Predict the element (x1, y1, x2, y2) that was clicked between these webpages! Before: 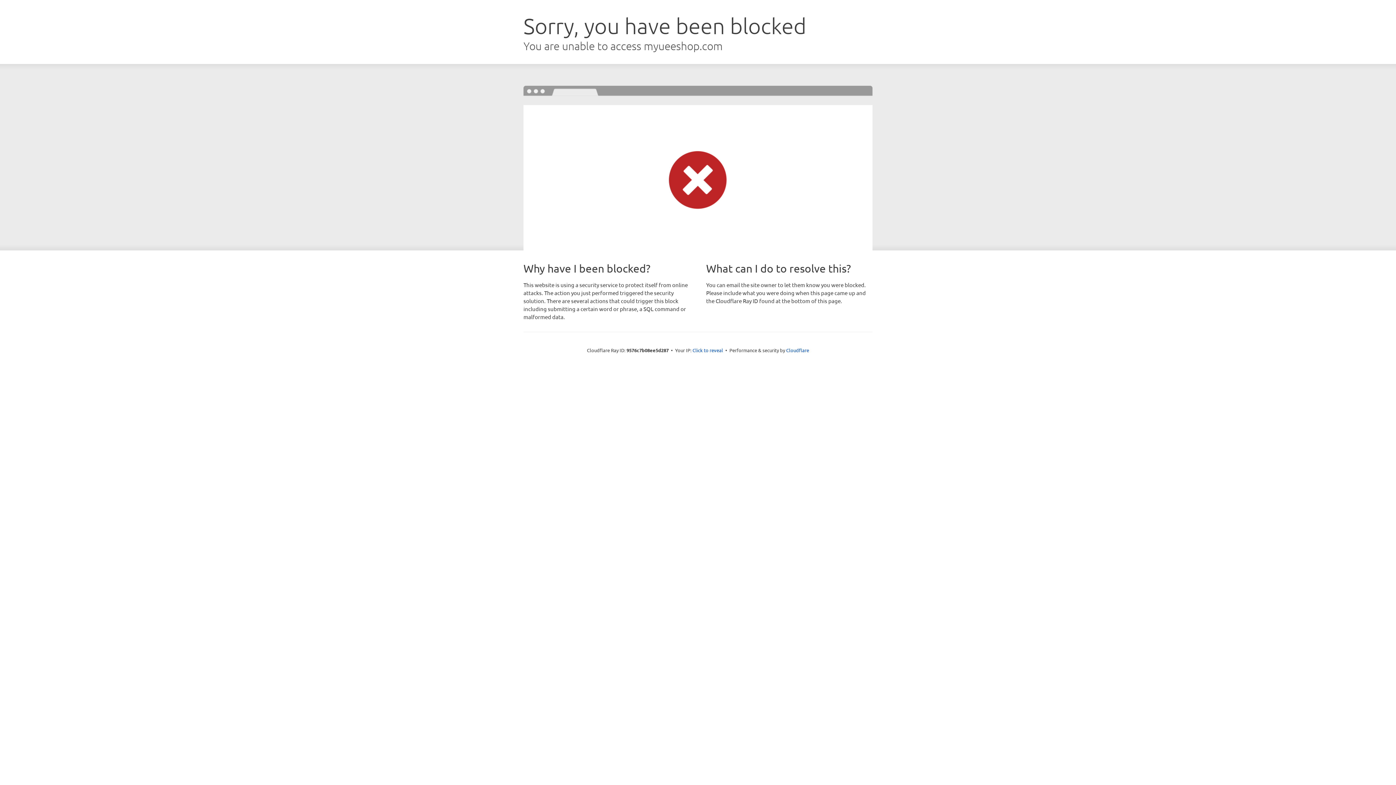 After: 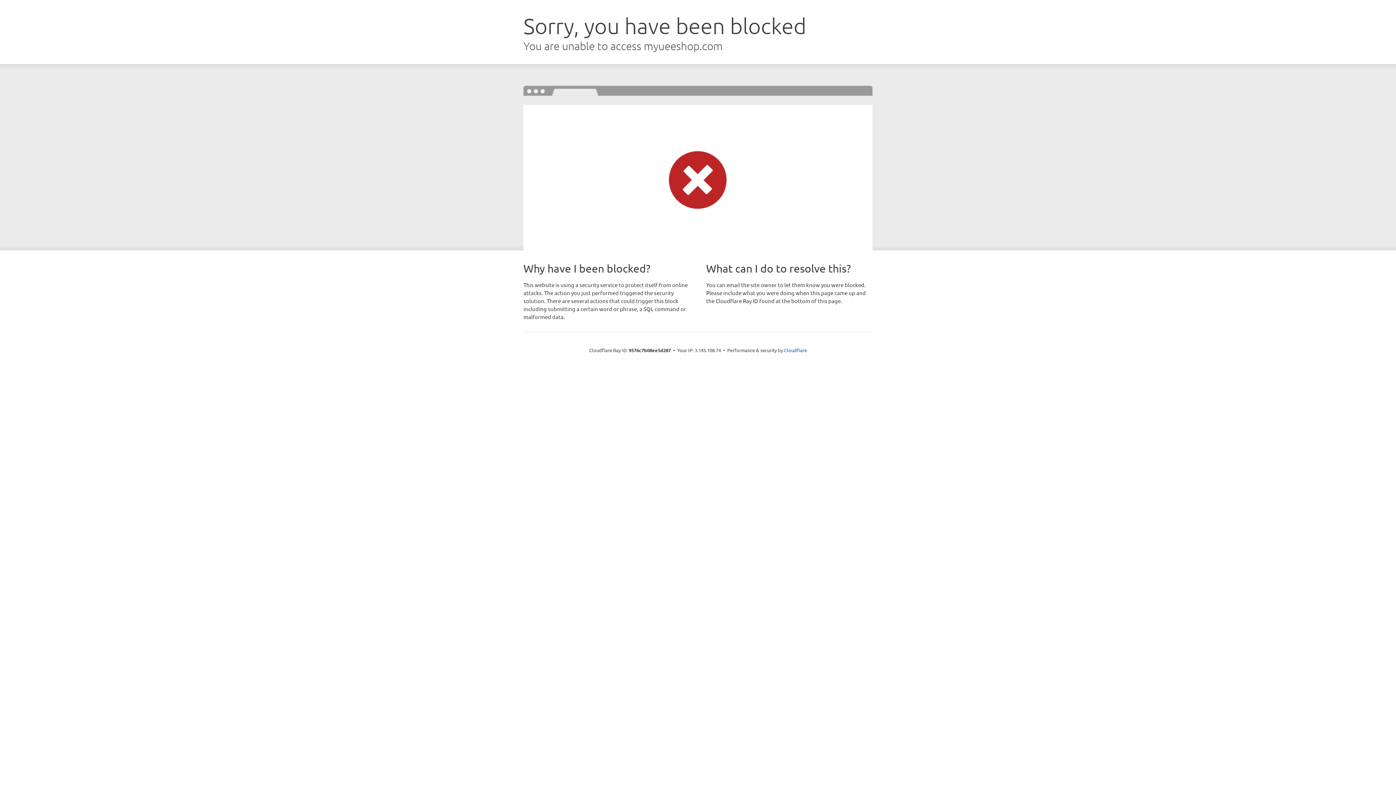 Action: label: Click to reveal bbox: (692, 346, 723, 353)